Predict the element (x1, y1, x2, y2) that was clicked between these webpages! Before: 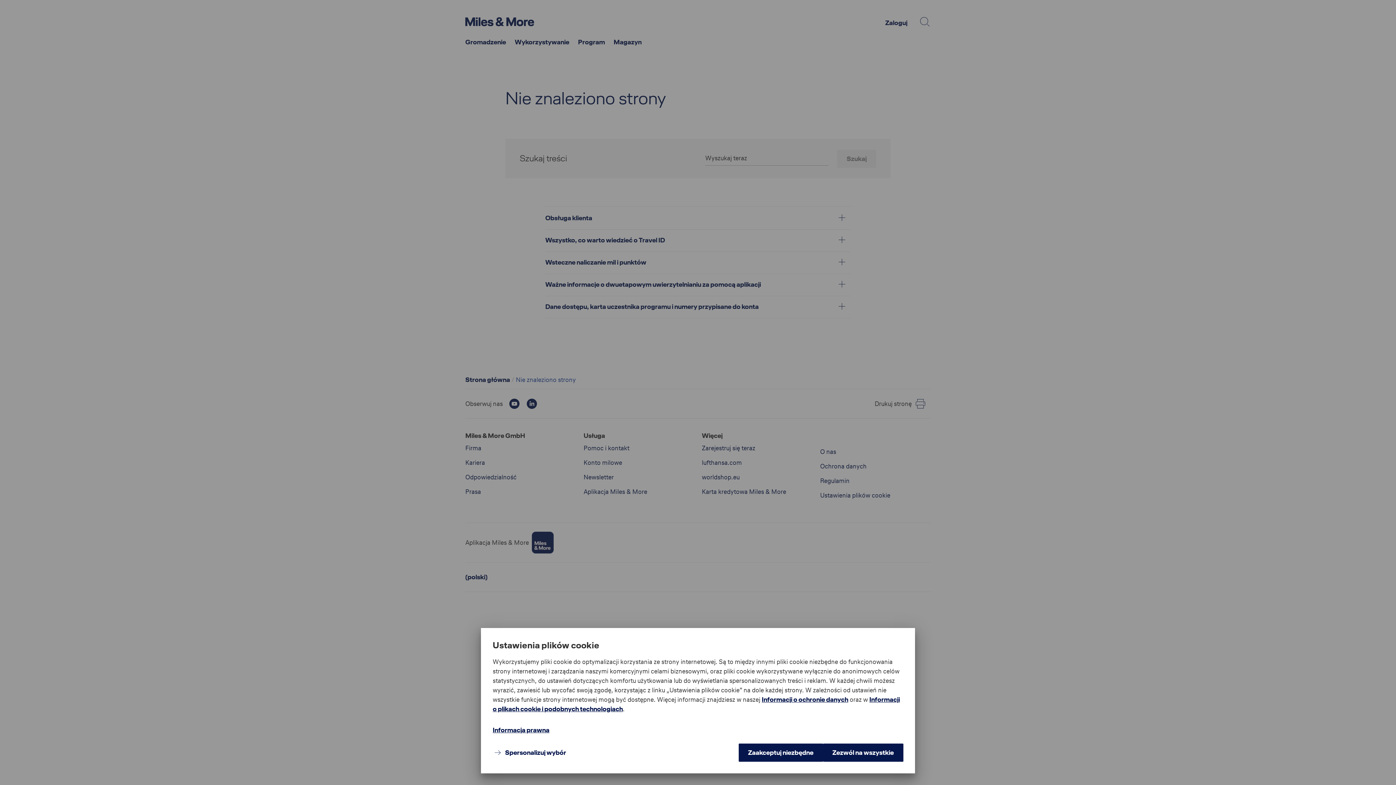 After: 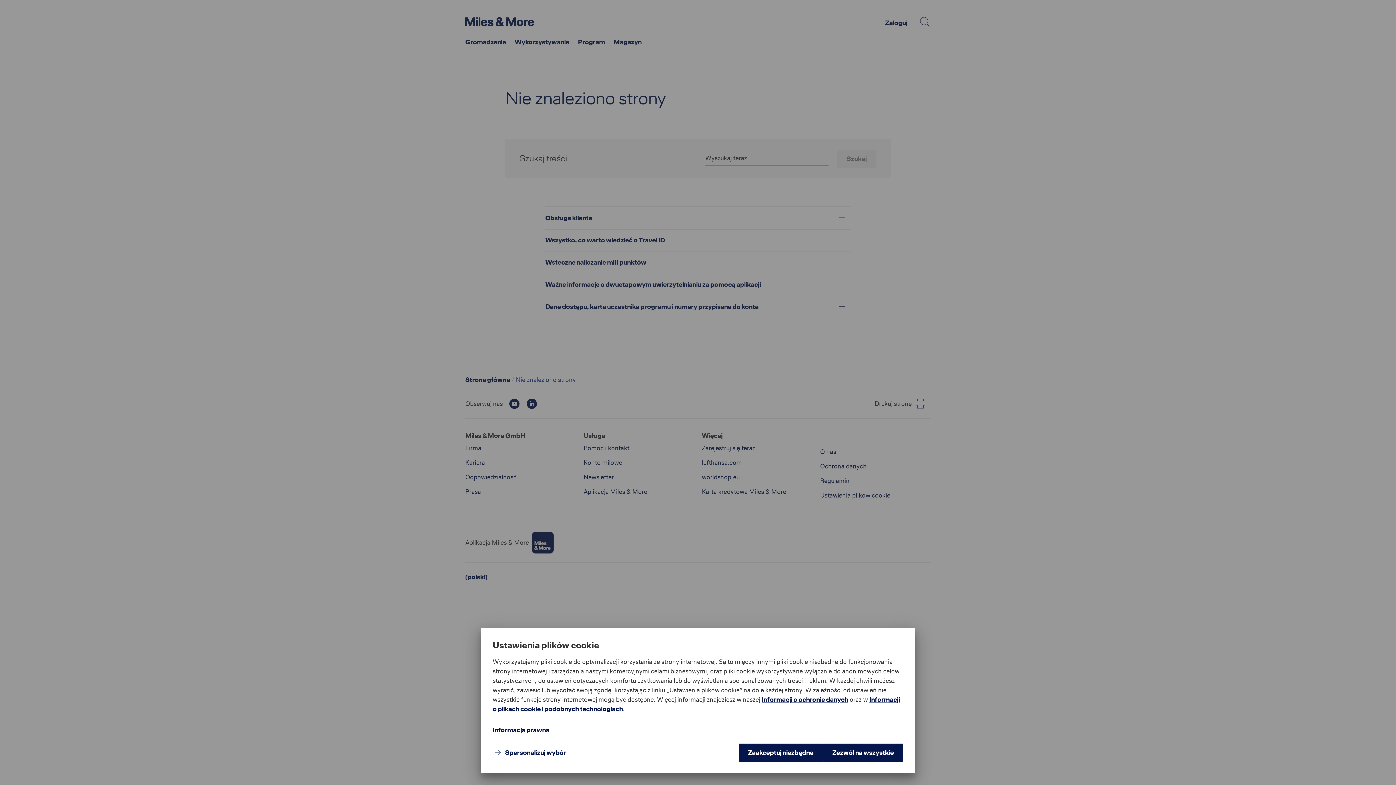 Action: label: Drukuj bbox: (914, 398, 926, 409)